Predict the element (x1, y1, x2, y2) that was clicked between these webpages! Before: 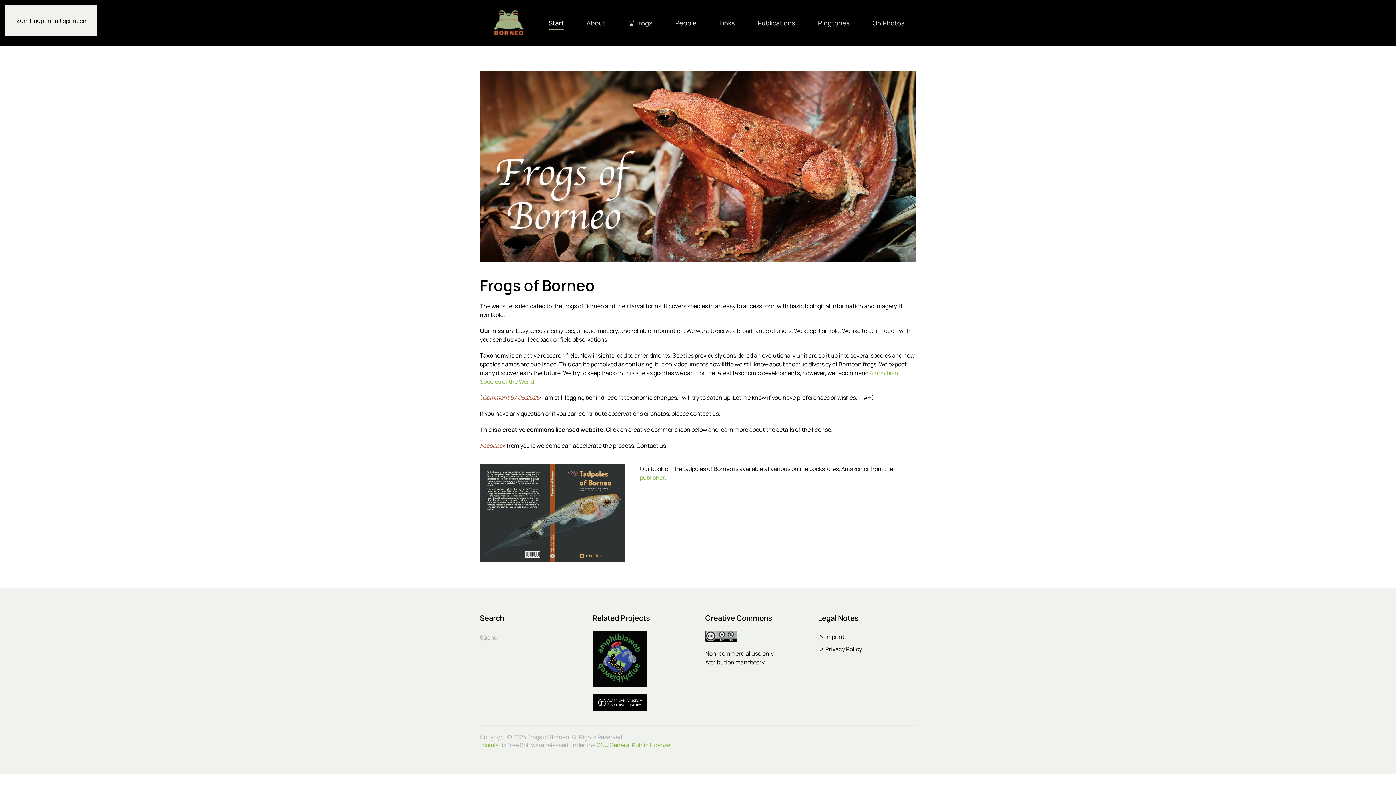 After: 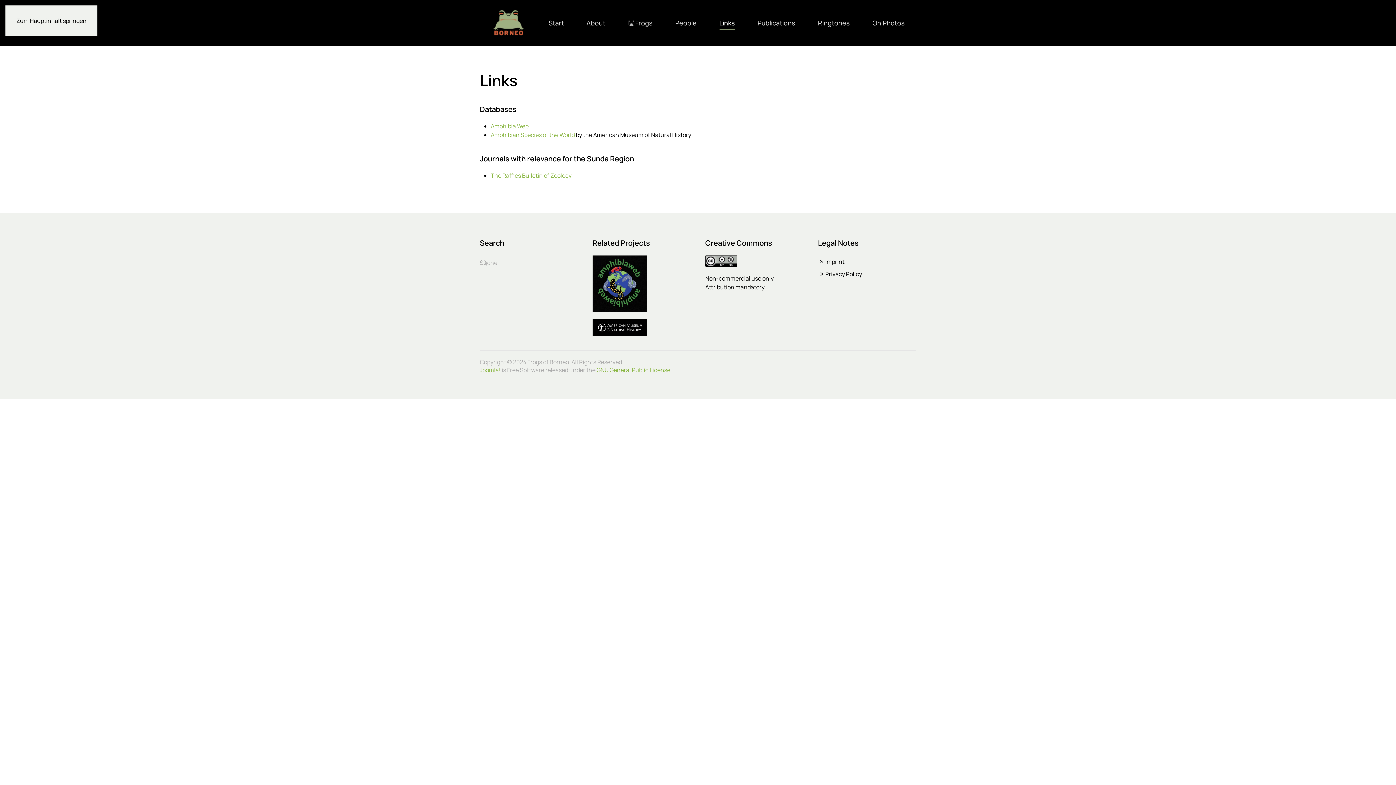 Action: label: Links bbox: (719, 12, 735, 33)